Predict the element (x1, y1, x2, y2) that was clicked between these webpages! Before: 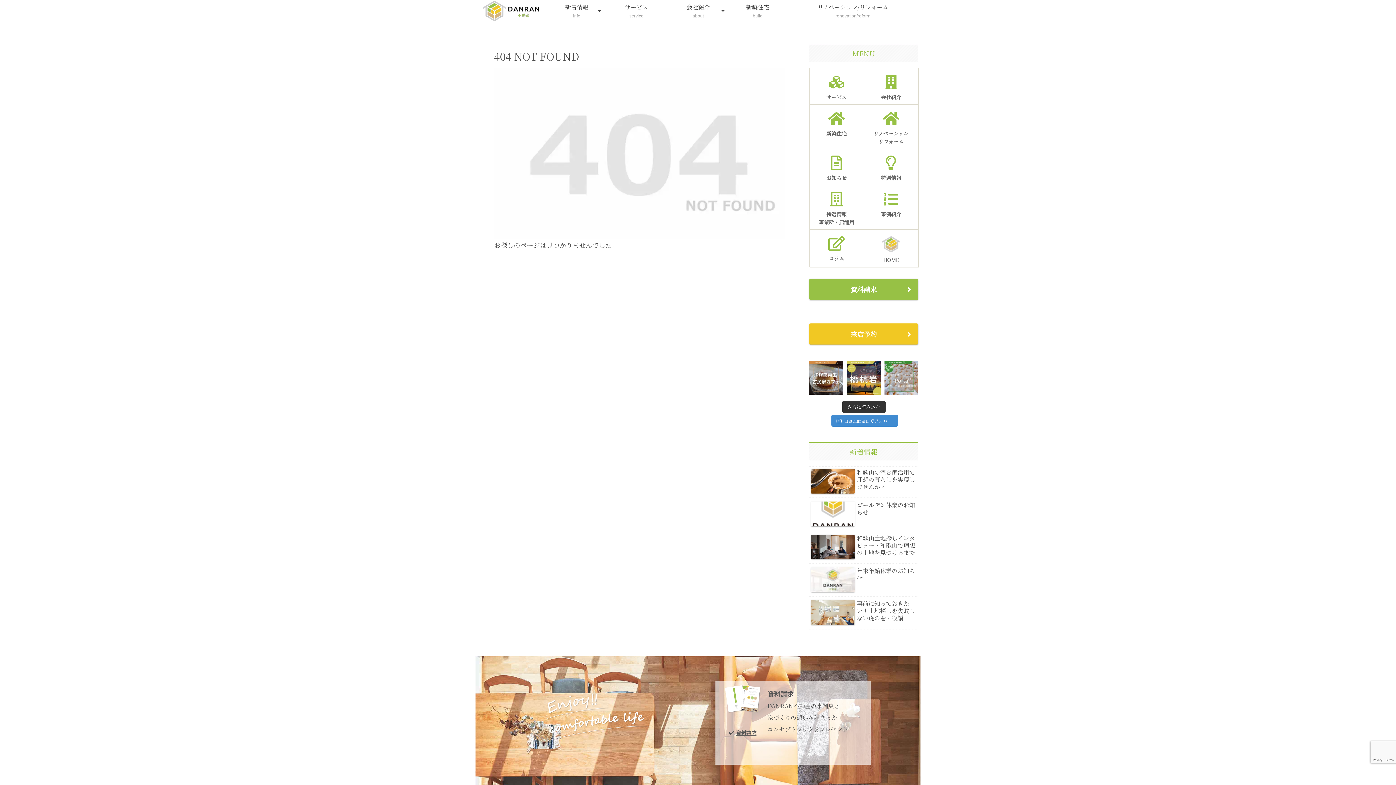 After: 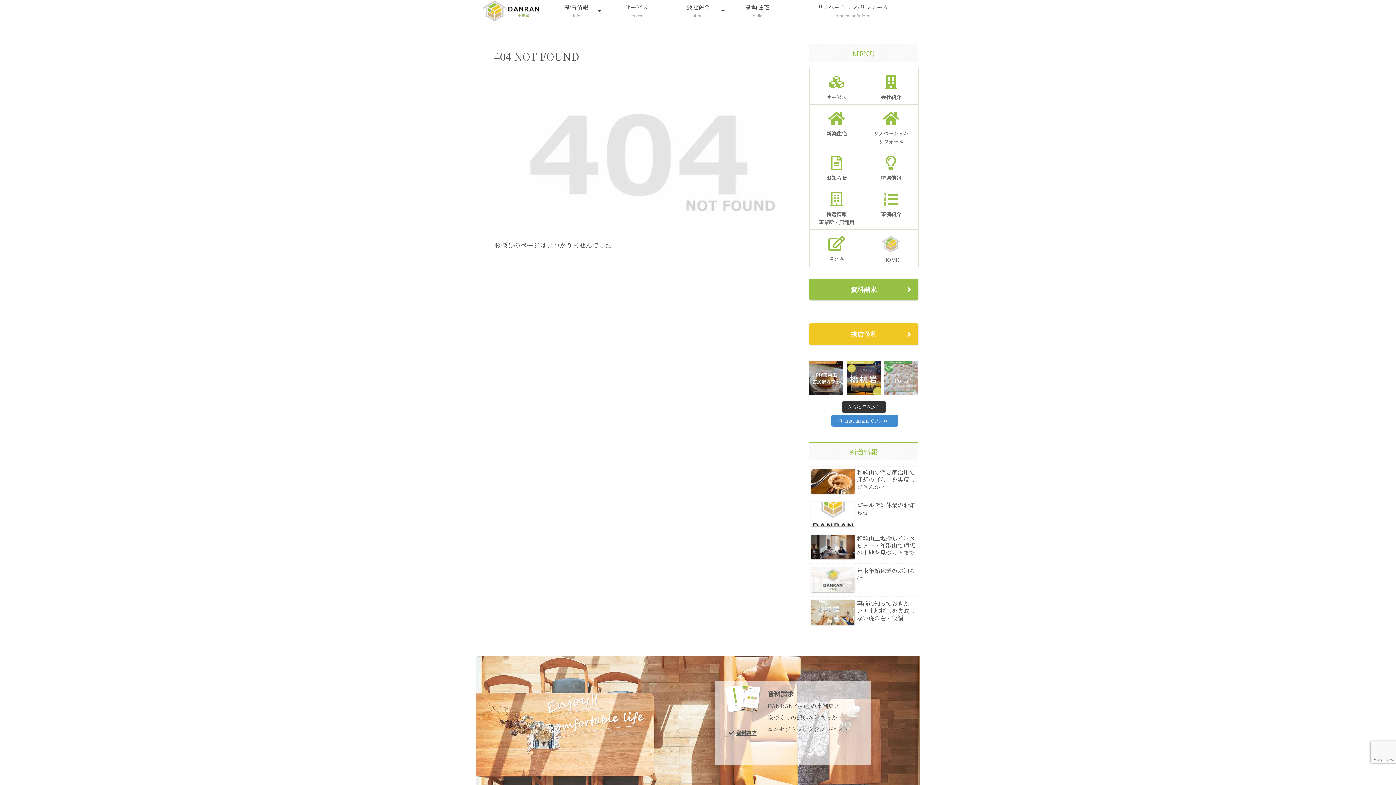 Action: bbox: (884, 360, 918, 394)